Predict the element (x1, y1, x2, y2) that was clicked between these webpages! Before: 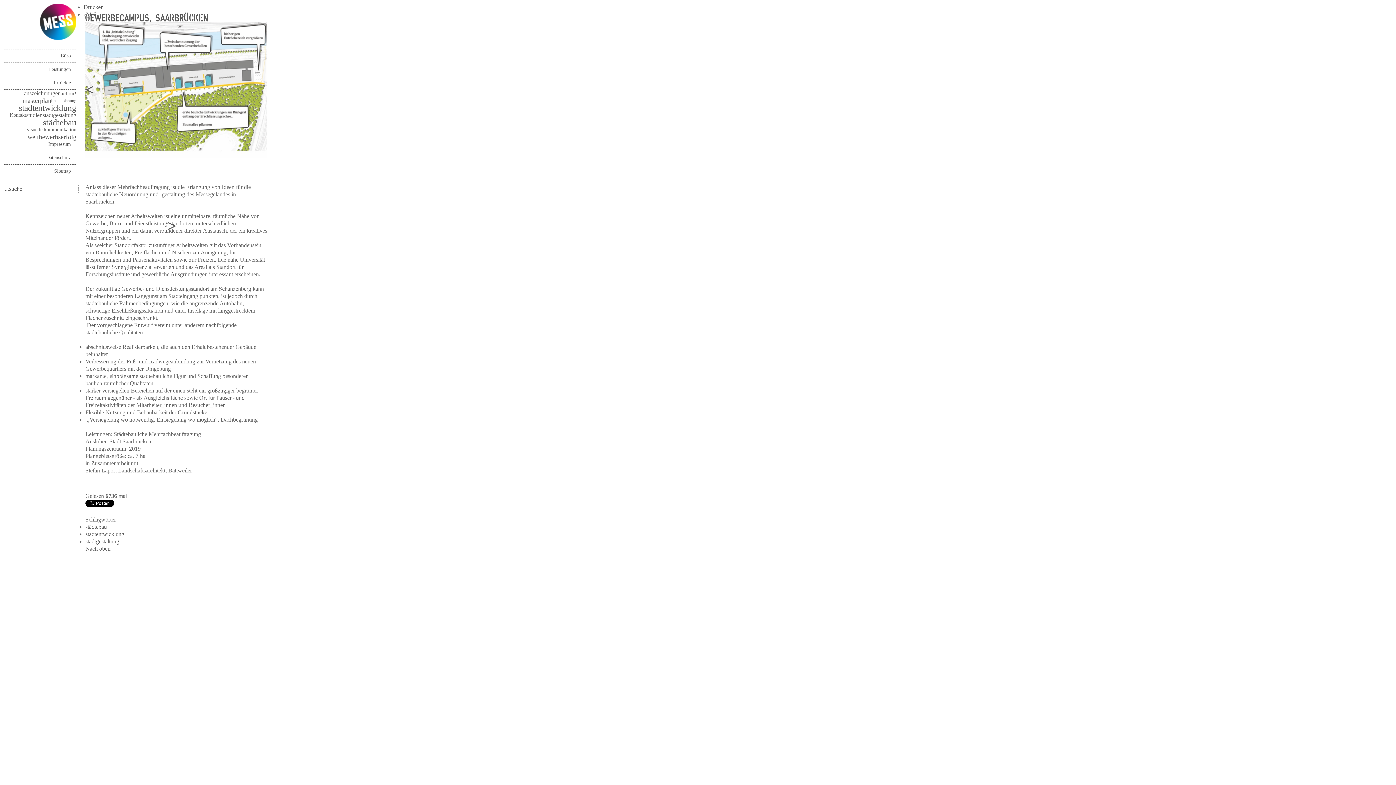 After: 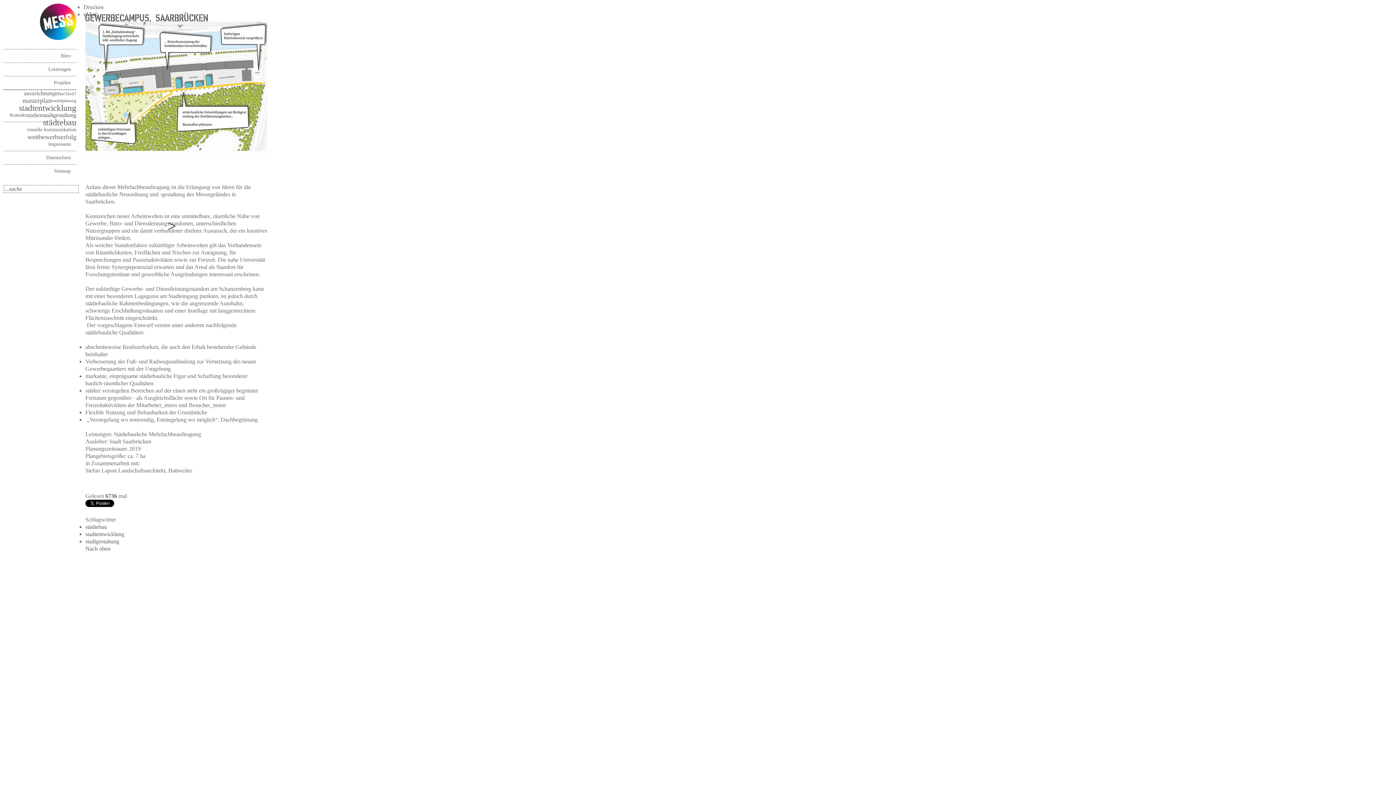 Action: bbox: (85, 21, 176, 158) label: <